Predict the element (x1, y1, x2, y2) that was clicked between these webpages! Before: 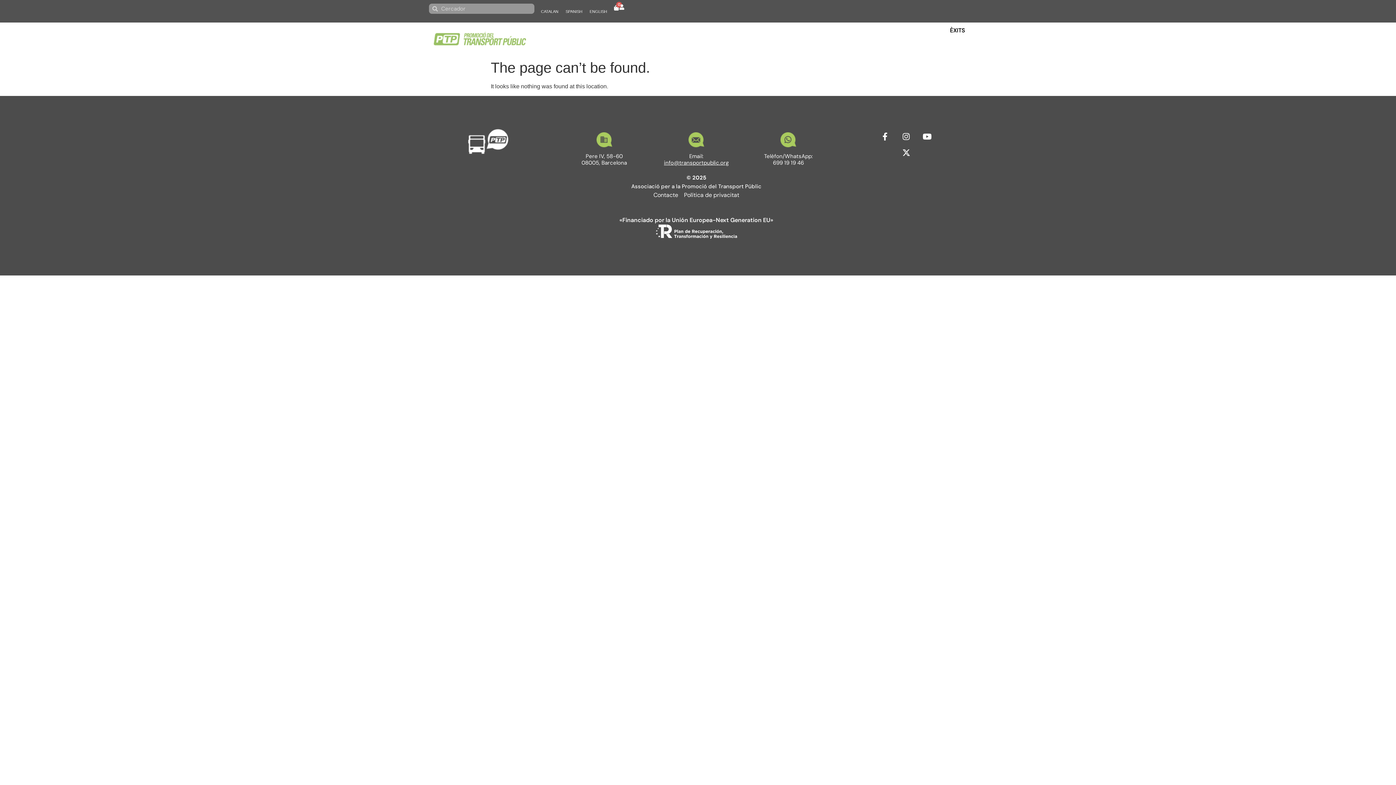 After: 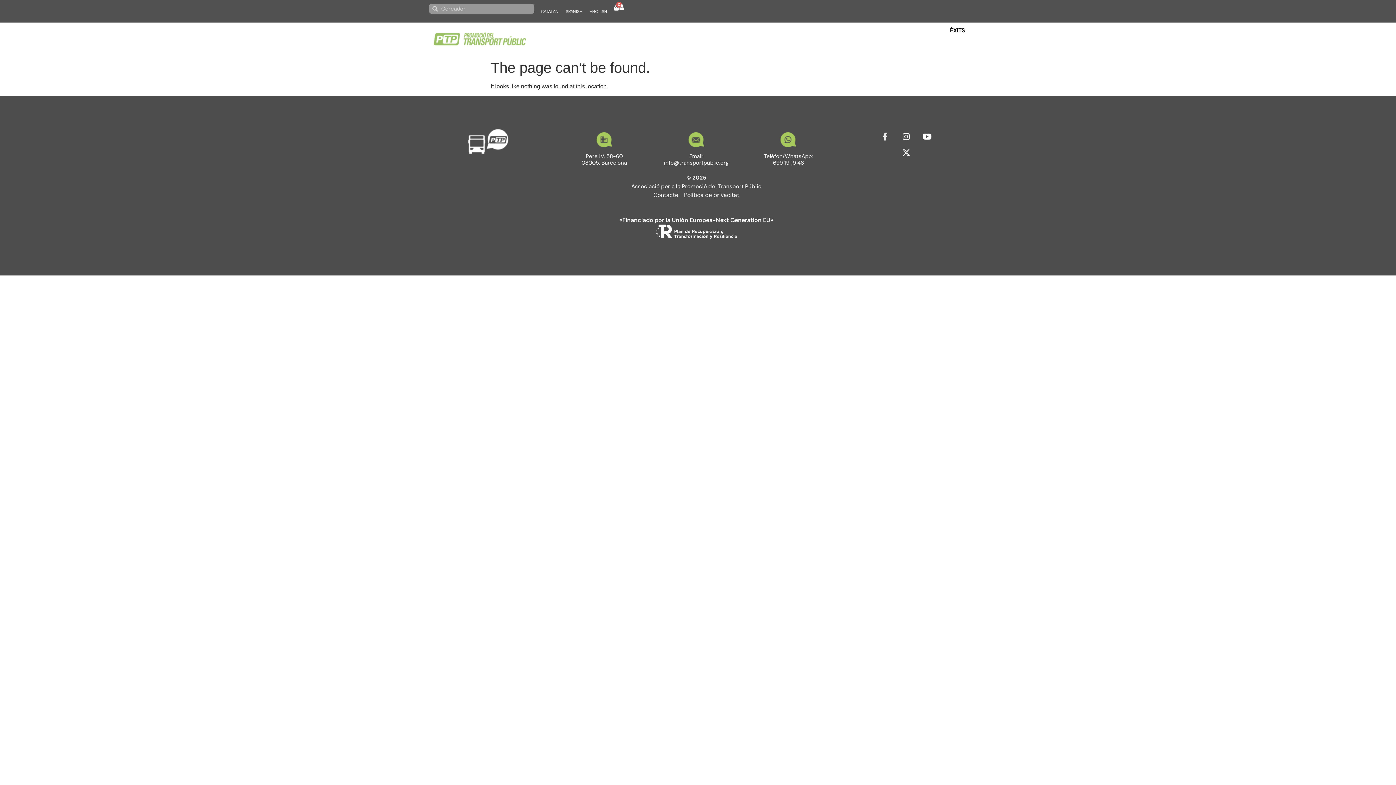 Action: bbox: (877, 128, 893, 144) label: Facebook-f